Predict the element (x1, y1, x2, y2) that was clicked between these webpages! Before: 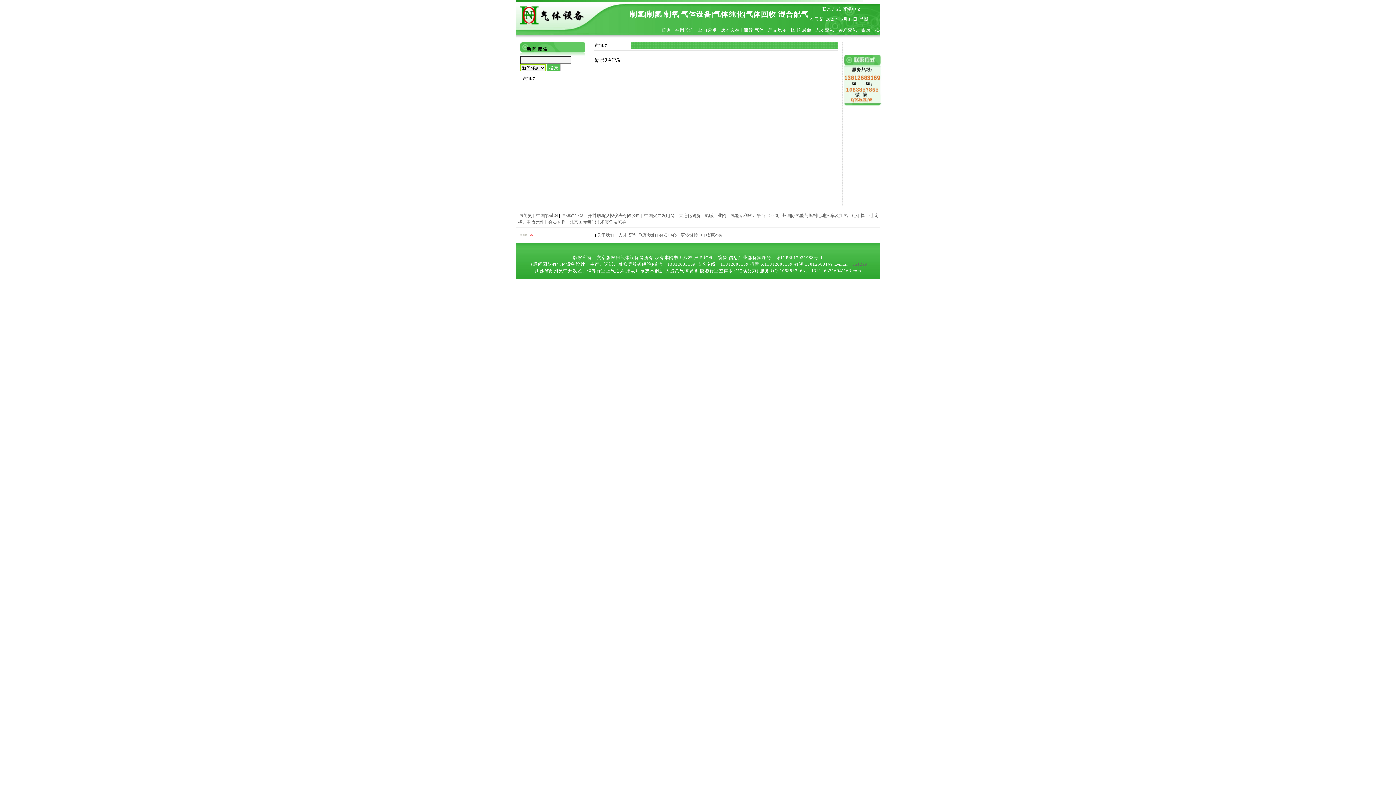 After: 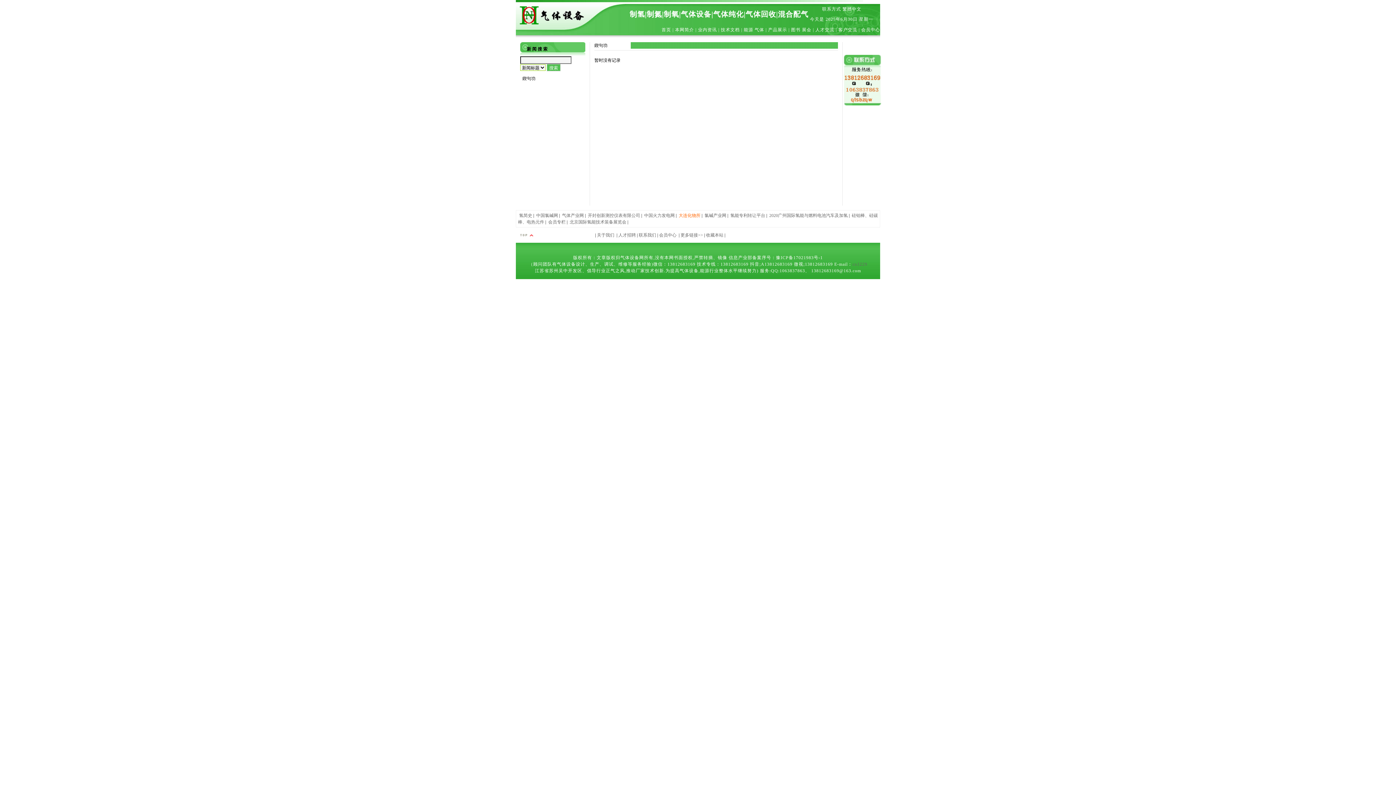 Action: label: 大连化物所 bbox: (678, 213, 700, 218)